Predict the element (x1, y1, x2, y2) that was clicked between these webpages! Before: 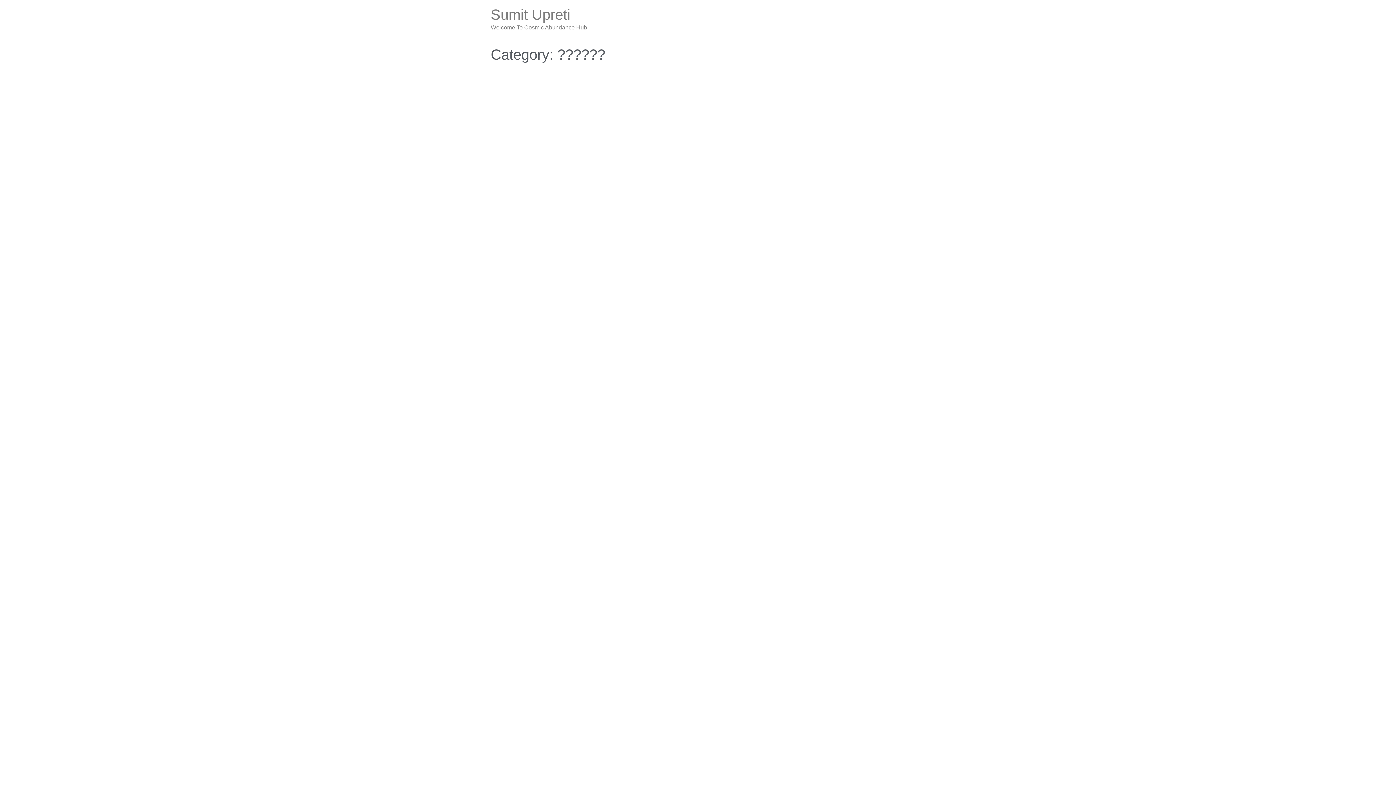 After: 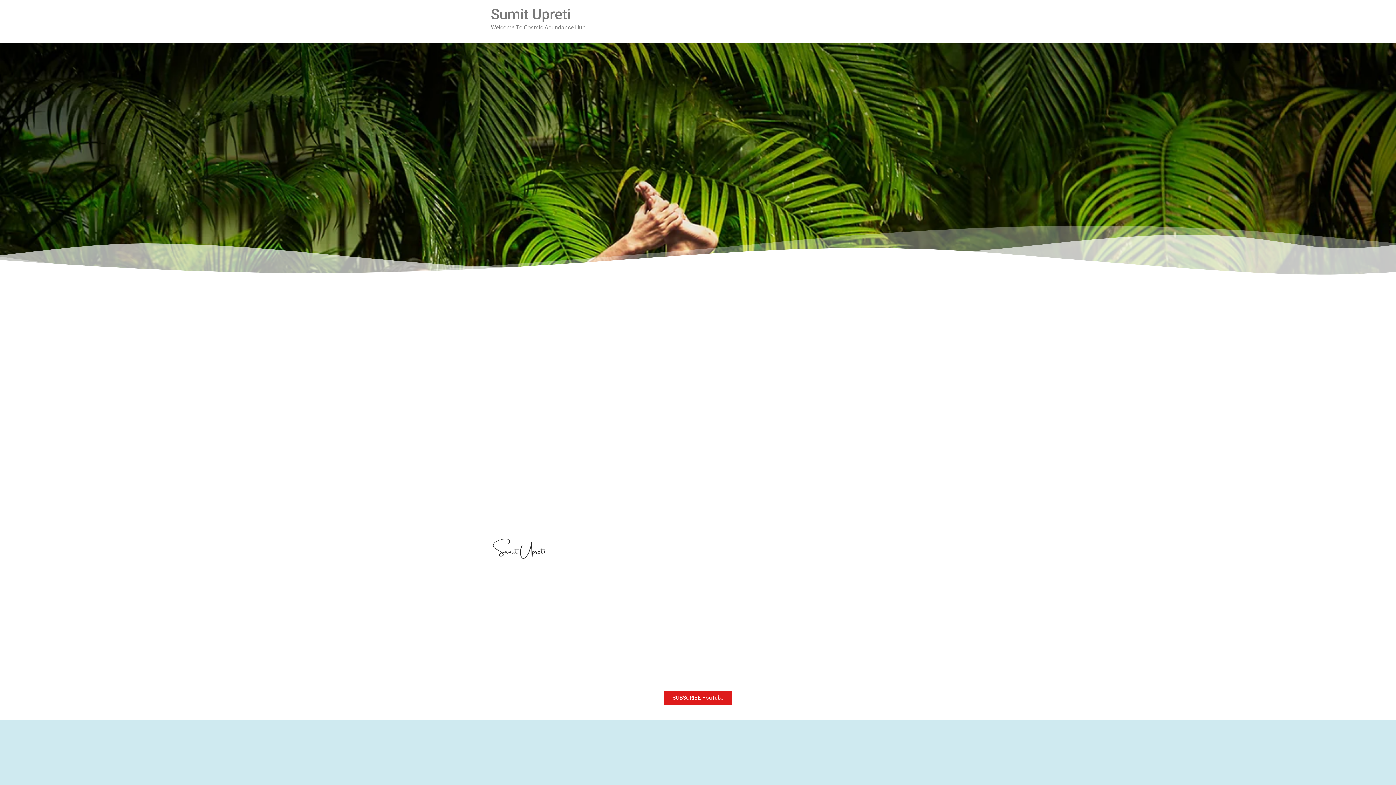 Action: label: Sumit Upreti bbox: (490, 6, 570, 22)